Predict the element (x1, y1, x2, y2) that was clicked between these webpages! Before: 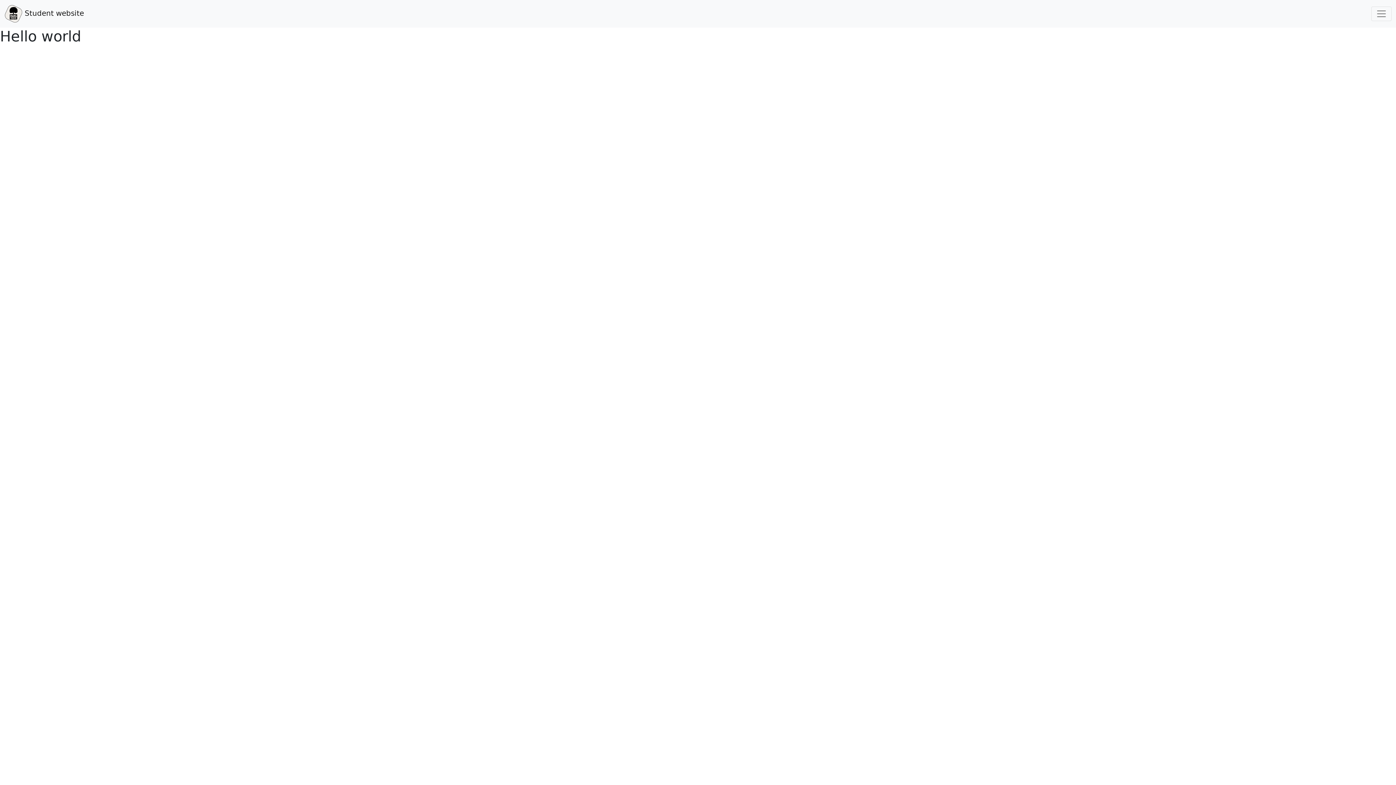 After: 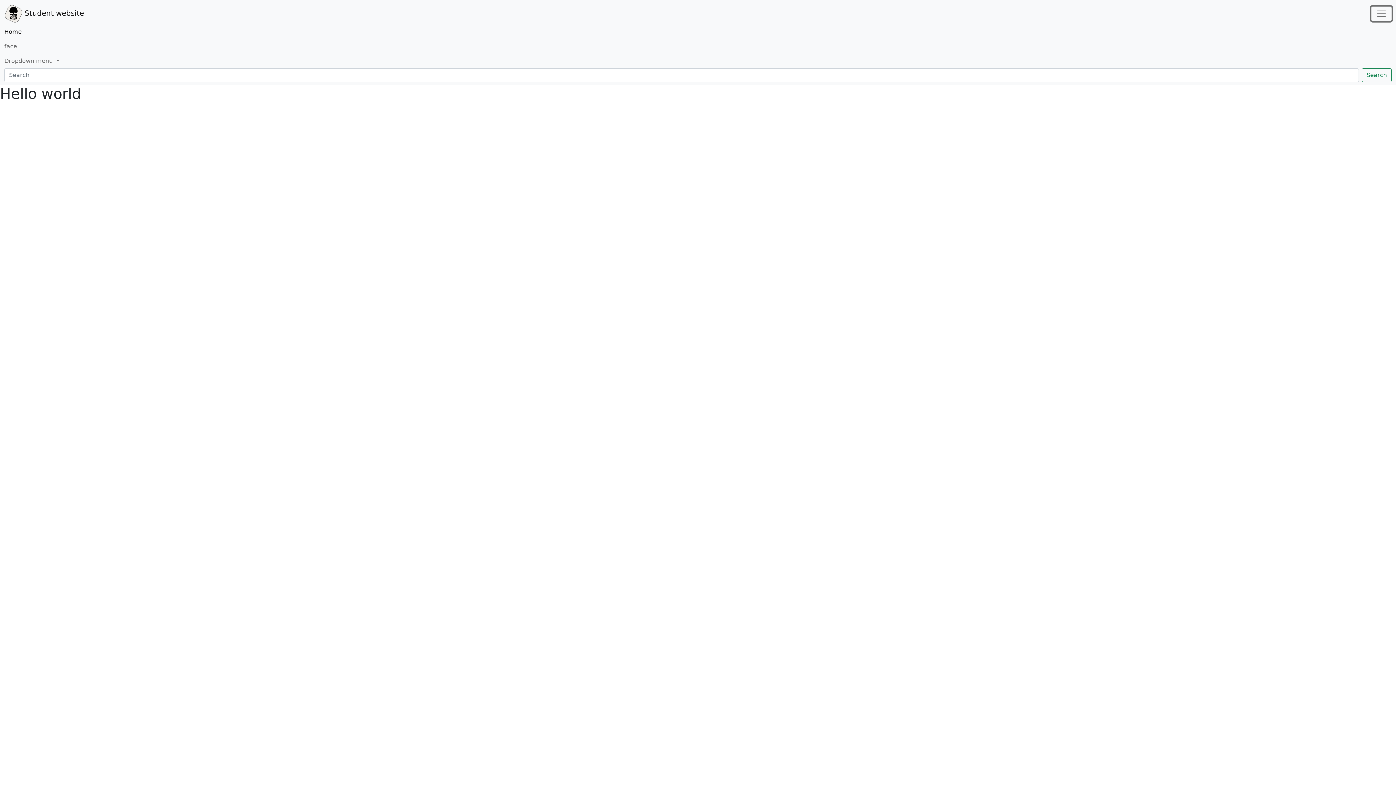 Action: bbox: (1371, 6, 1392, 21) label: Toggle navigation